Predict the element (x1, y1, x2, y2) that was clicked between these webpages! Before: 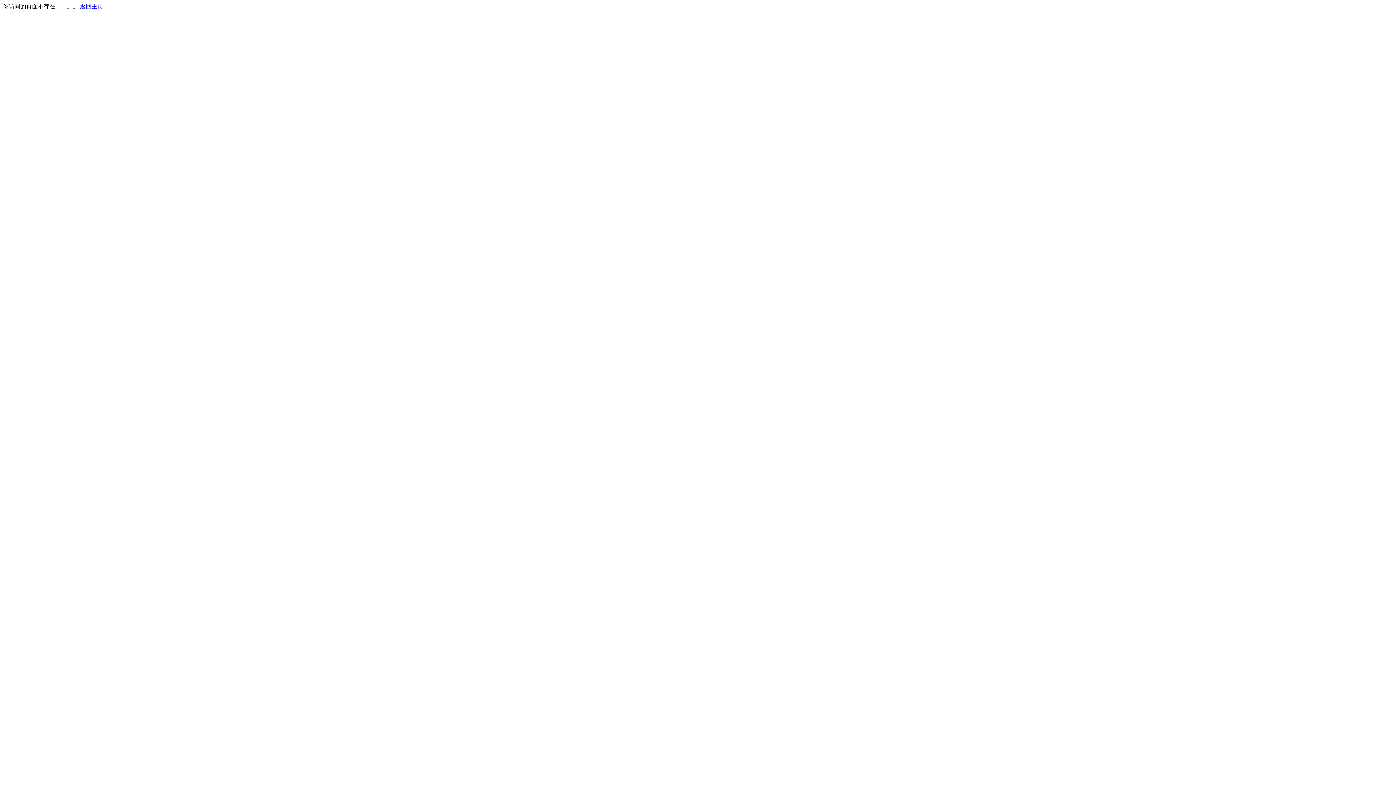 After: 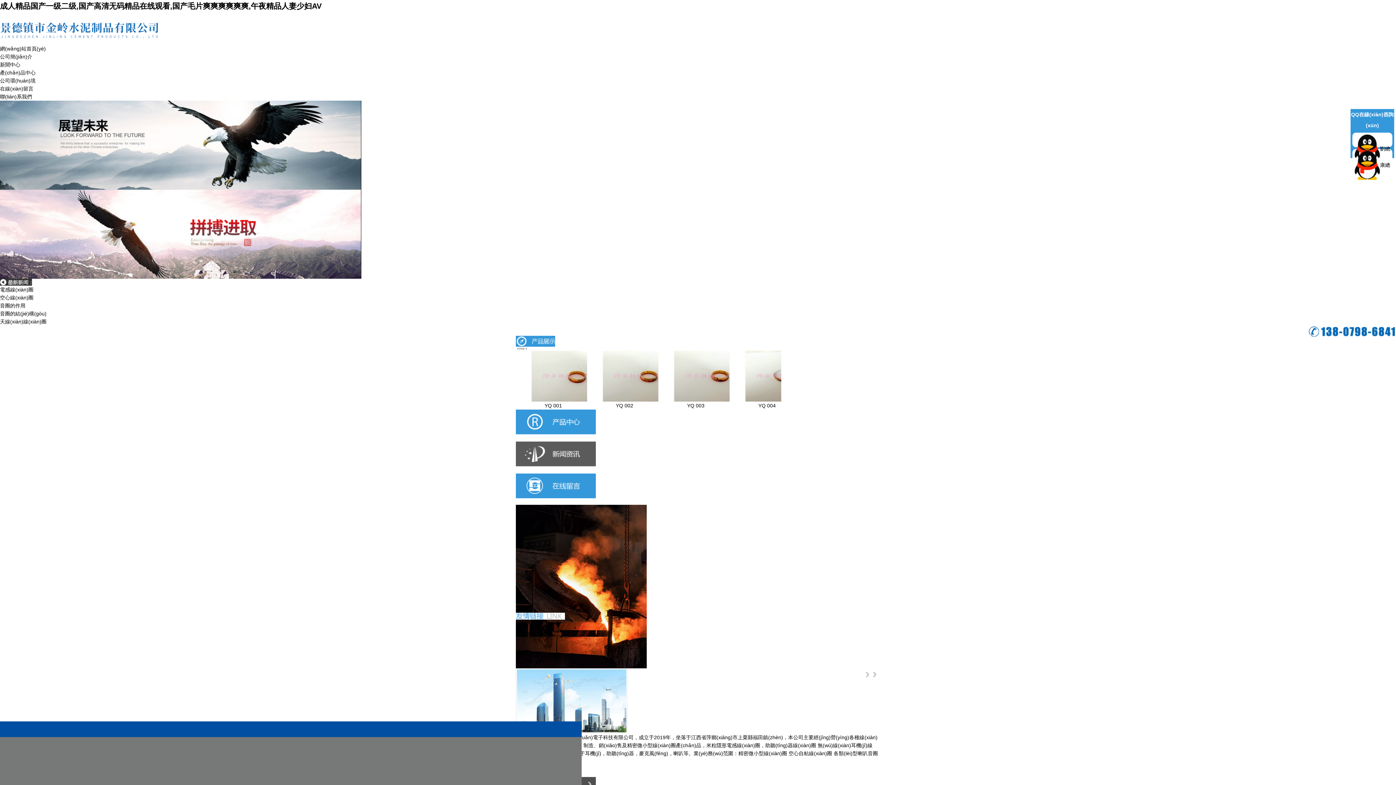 Action: label: 返回主页 bbox: (80, 3, 103, 9)